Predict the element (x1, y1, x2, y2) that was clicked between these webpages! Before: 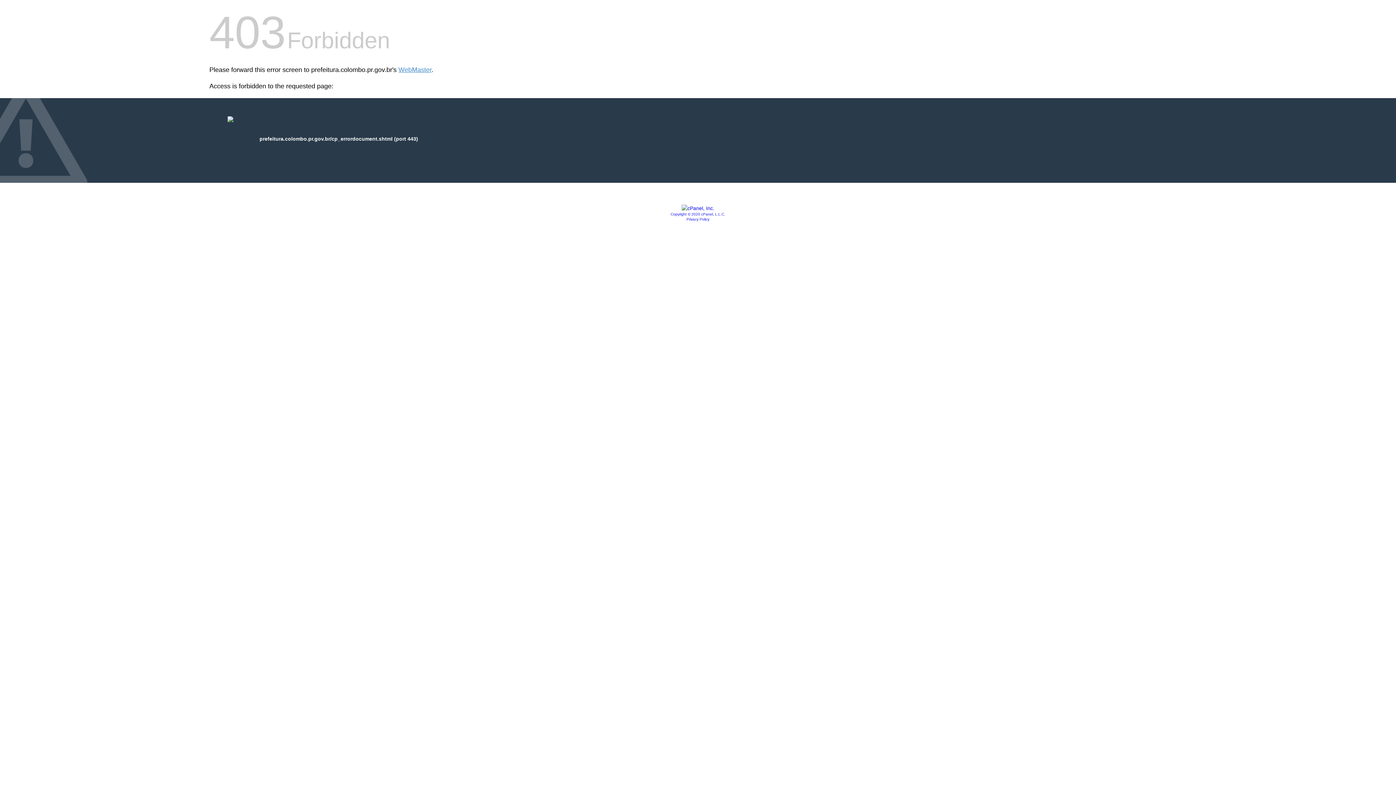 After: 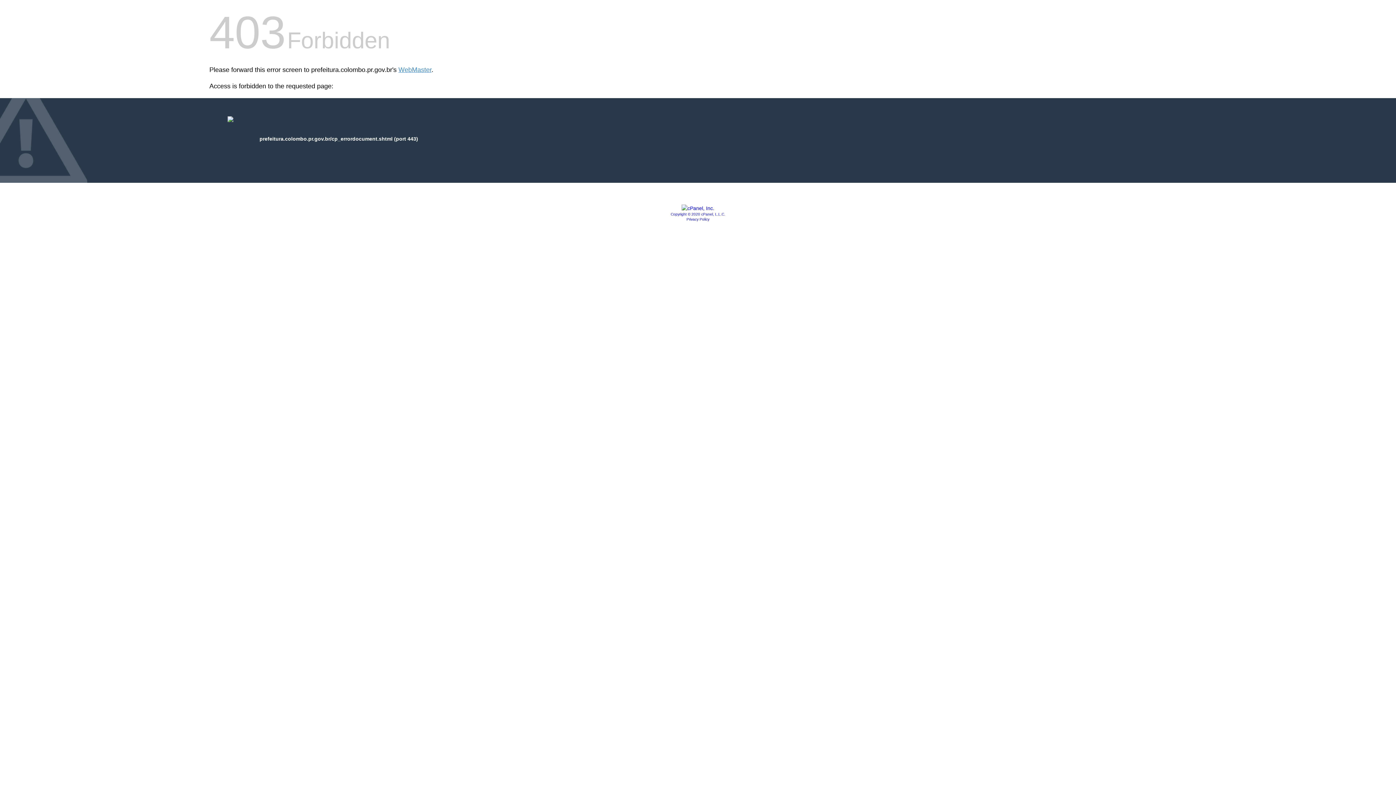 Action: bbox: (681, 205, 714, 211)